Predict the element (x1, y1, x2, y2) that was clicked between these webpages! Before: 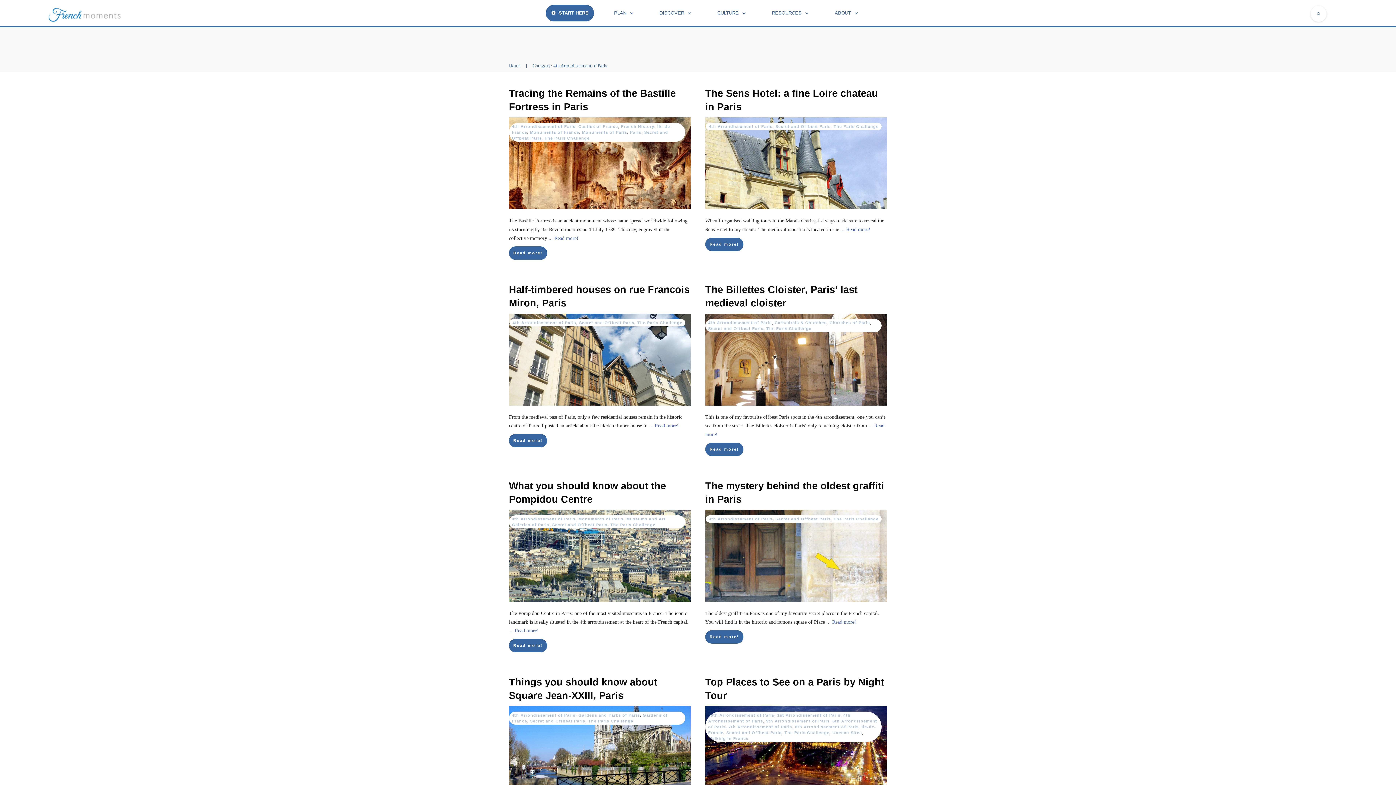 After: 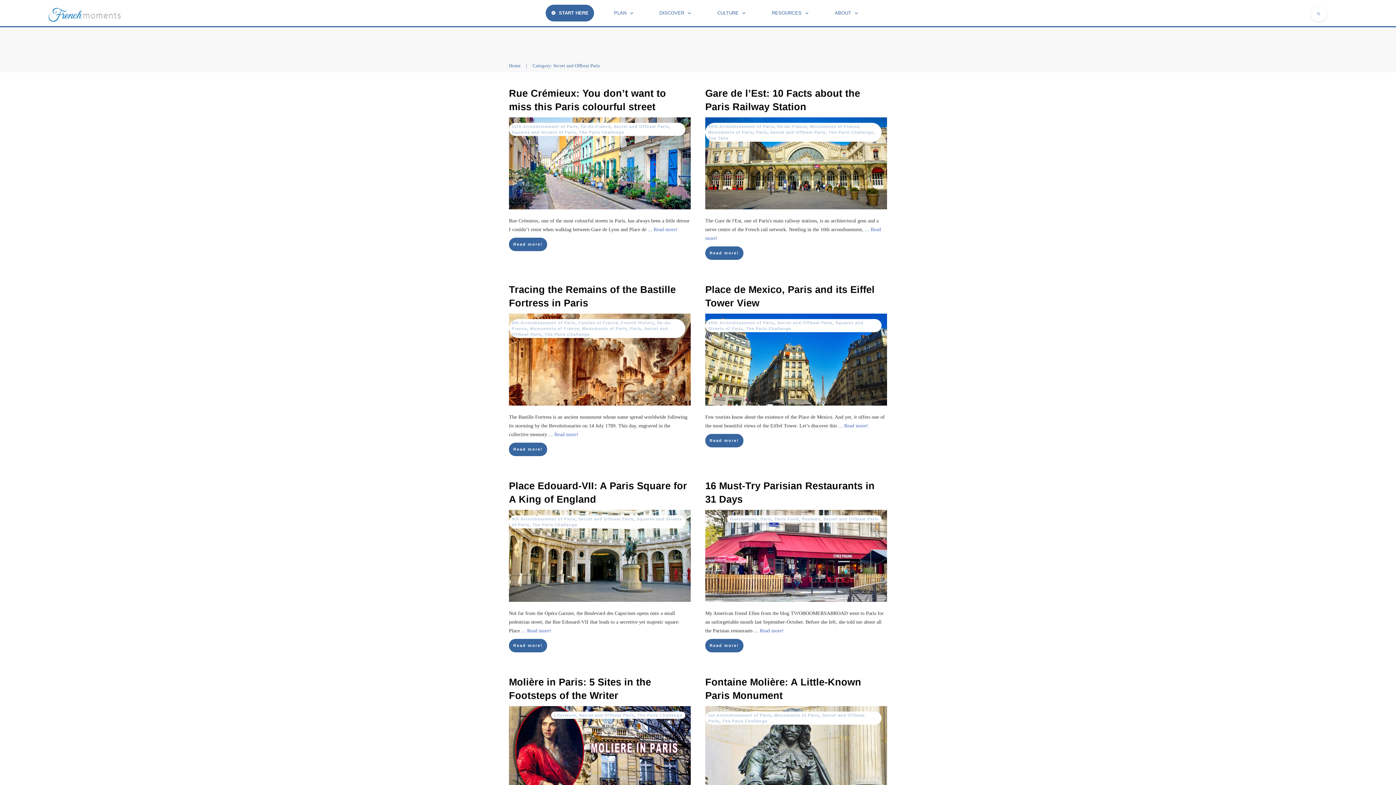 Action: label: Secret and Offbeat Paris bbox: (775, 517, 830, 521)